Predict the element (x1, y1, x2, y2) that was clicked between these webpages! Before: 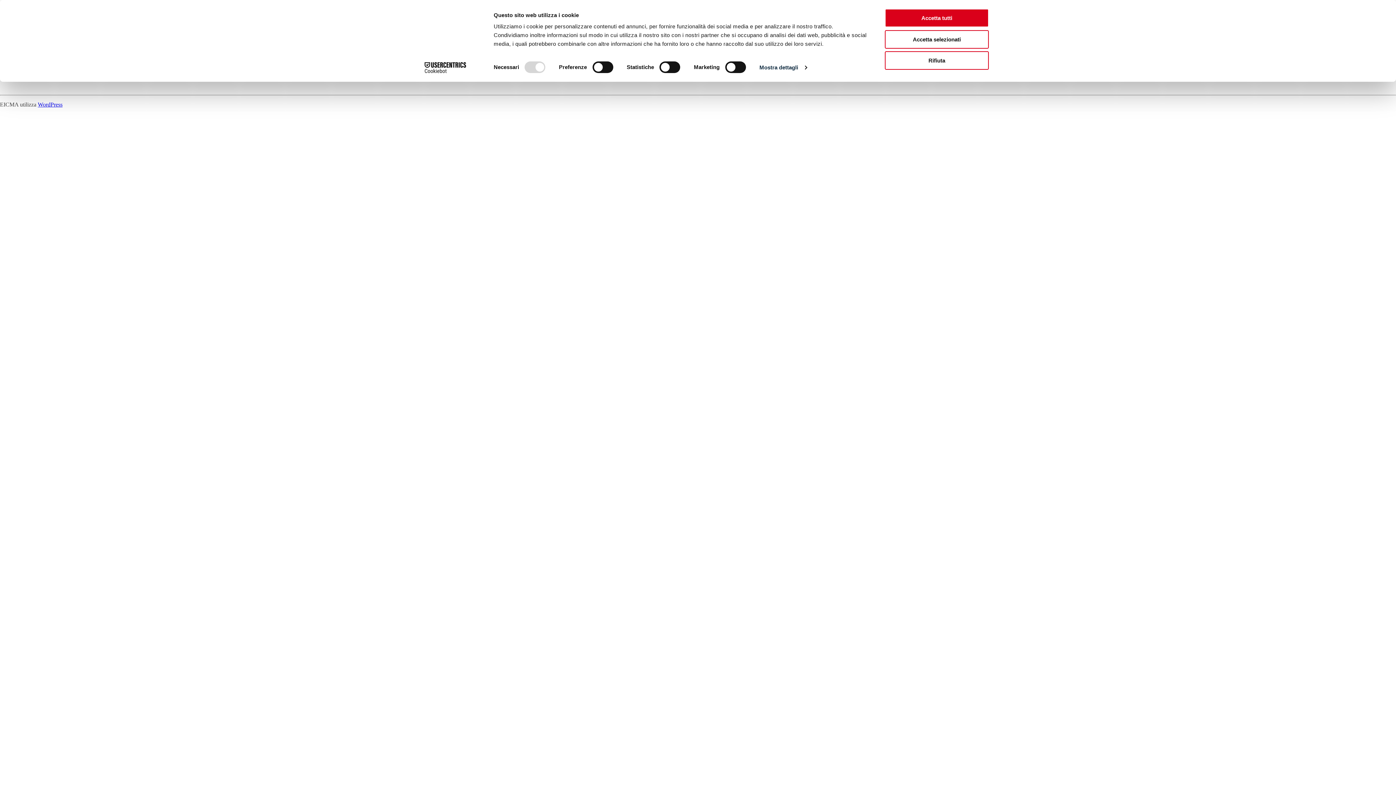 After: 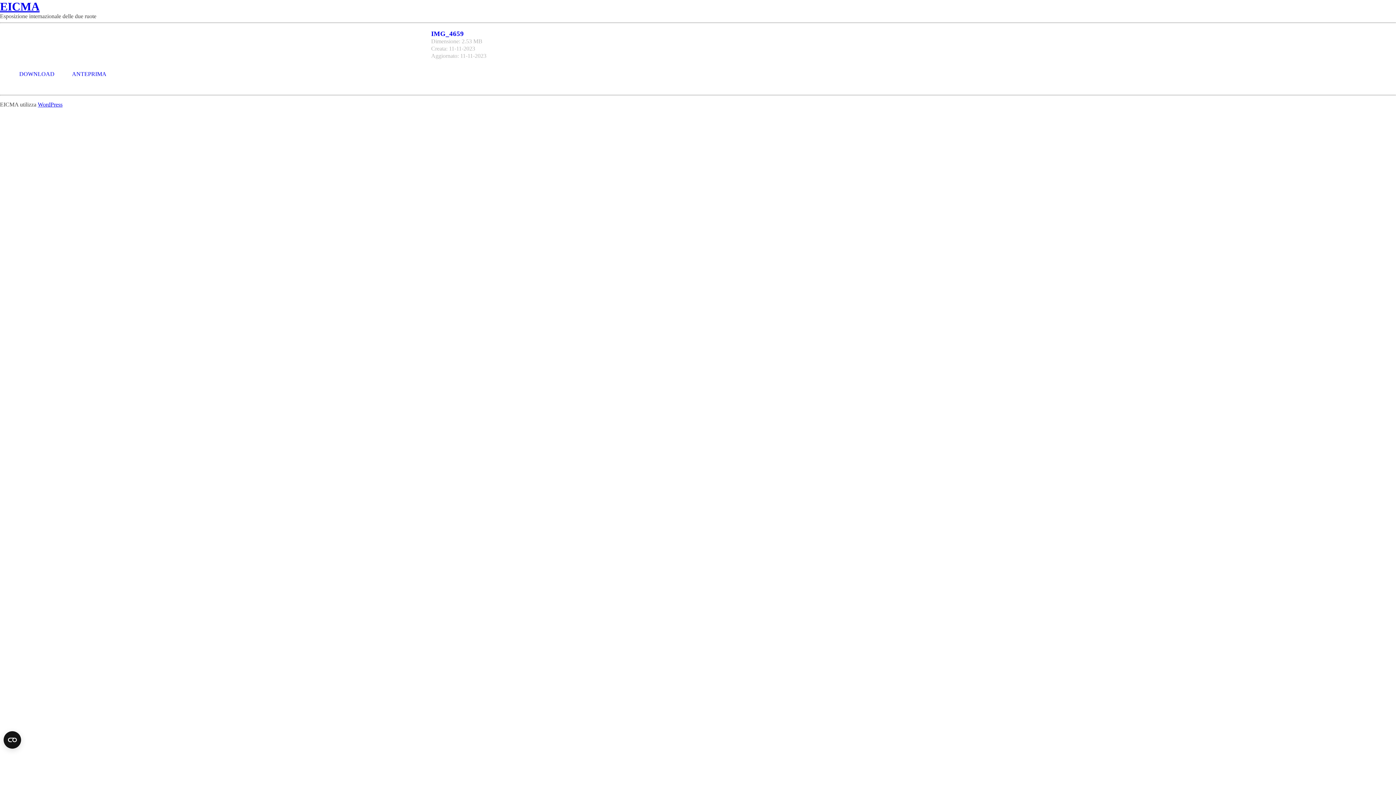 Action: label: Accetta tutti bbox: (885, 8, 989, 27)